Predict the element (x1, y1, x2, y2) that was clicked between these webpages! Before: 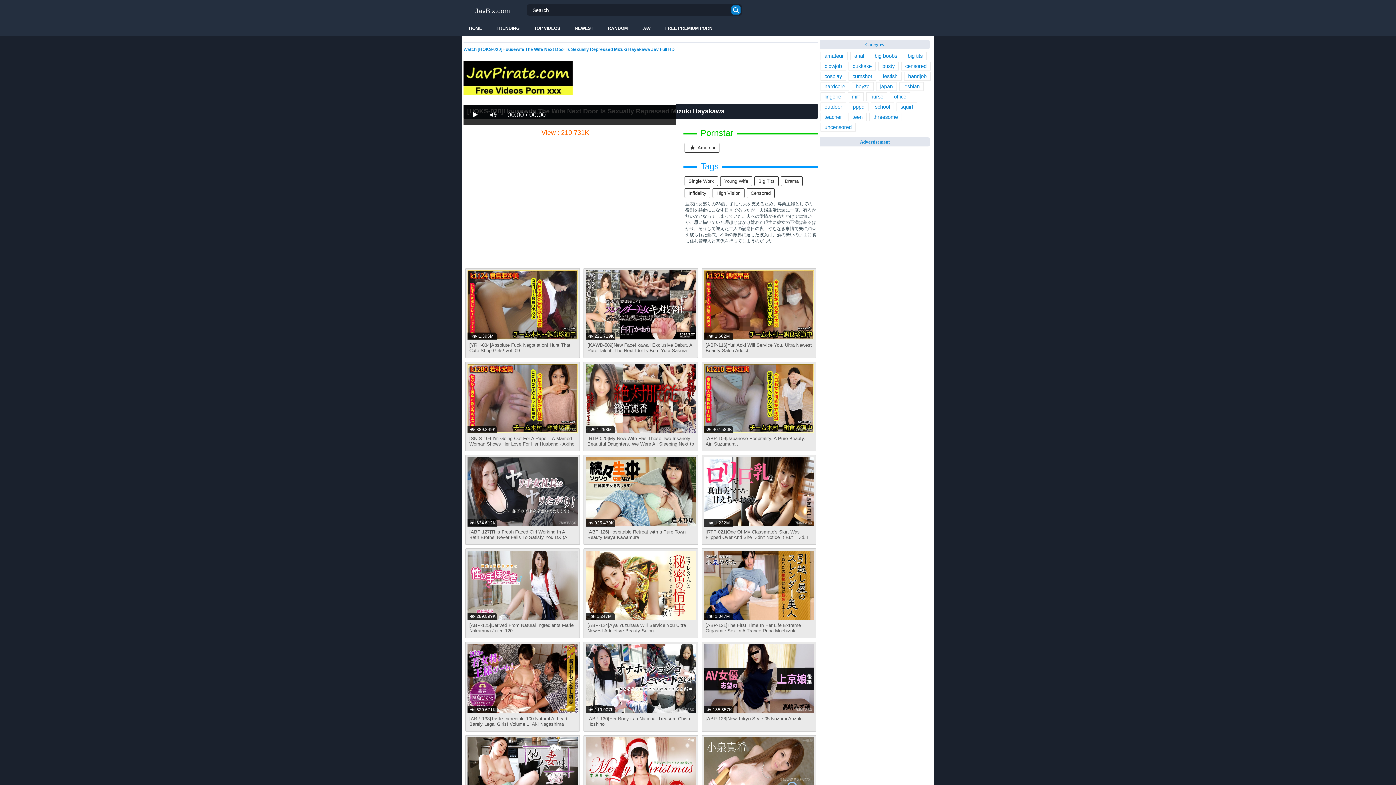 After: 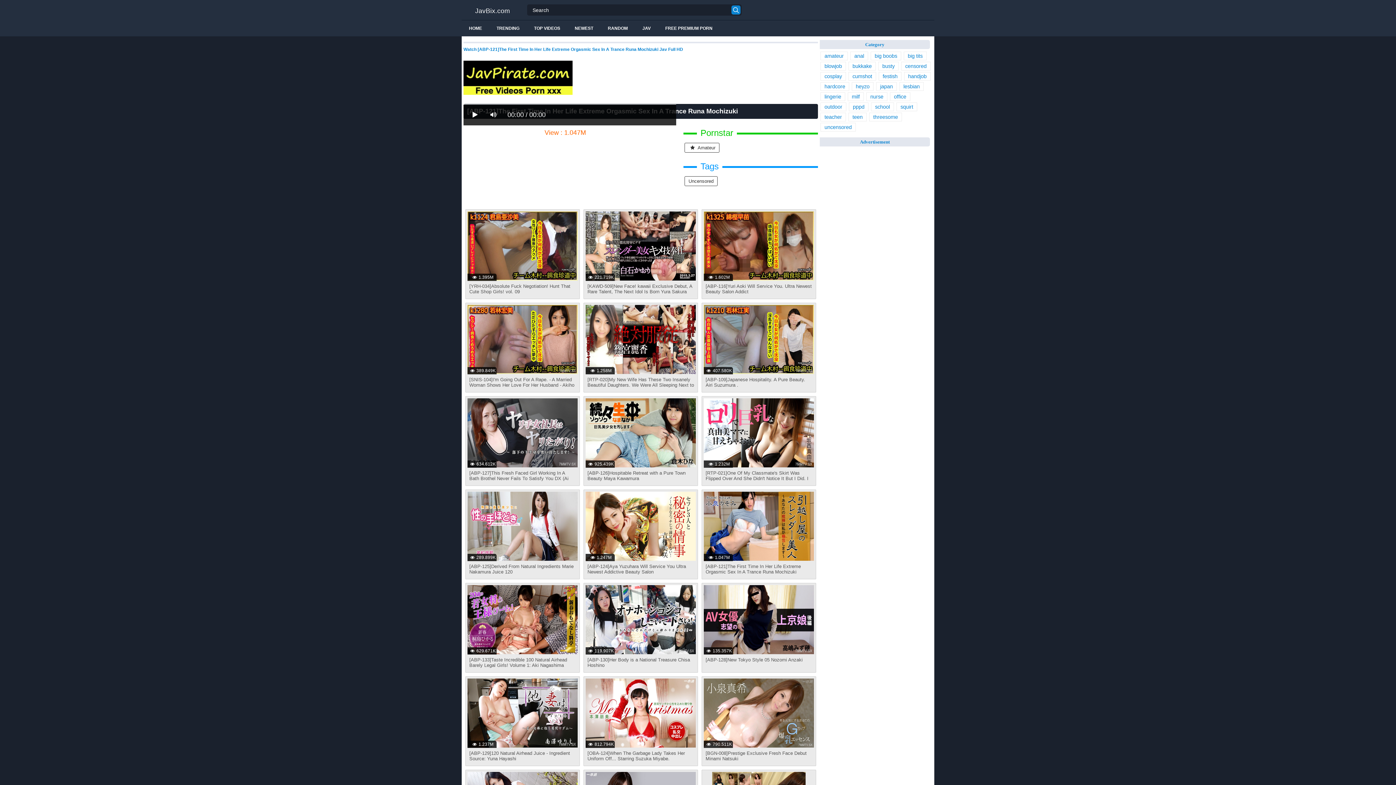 Action: label: [ABP-121]The First Time In Her Life Extreme Orgasmic Sex In A Trance Runa Mochizuki bbox: (705, 622, 812, 633)